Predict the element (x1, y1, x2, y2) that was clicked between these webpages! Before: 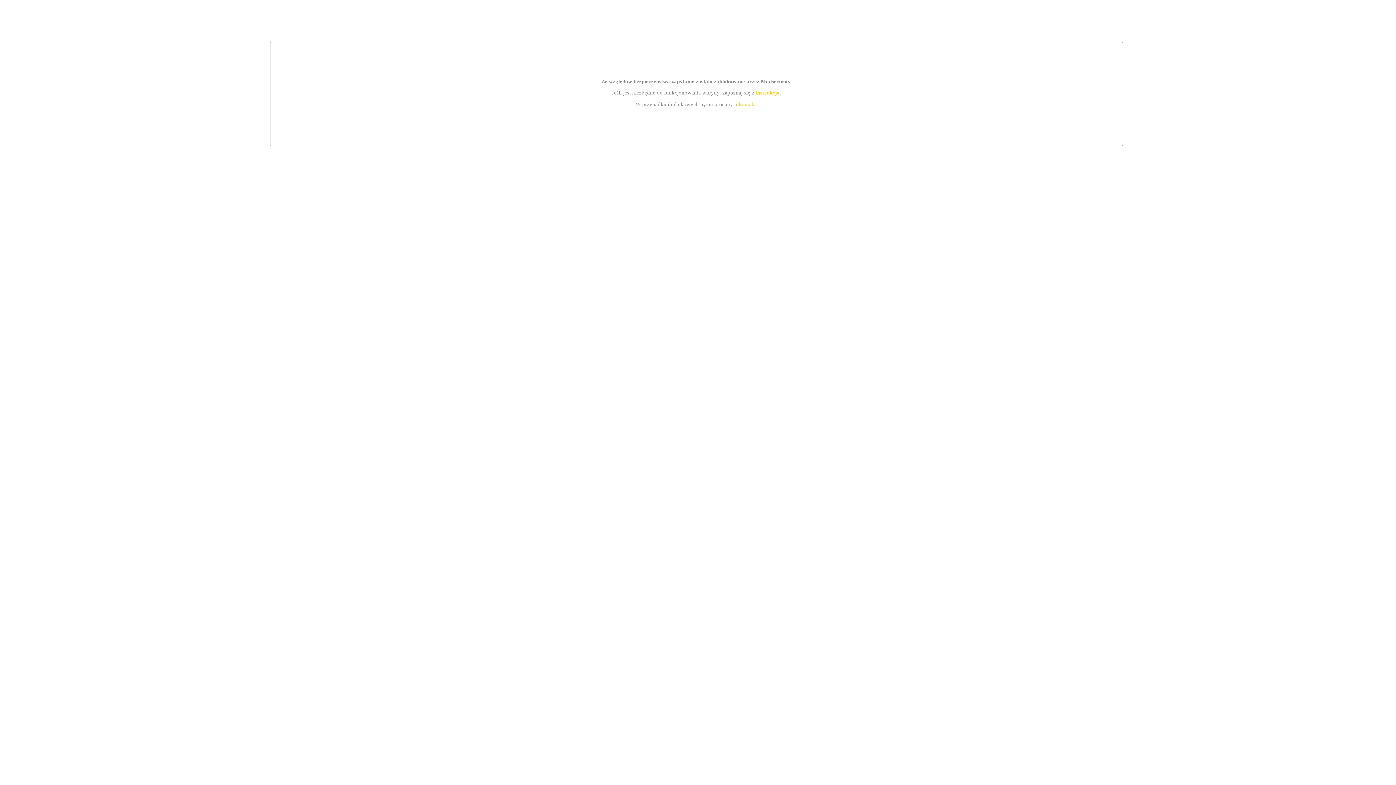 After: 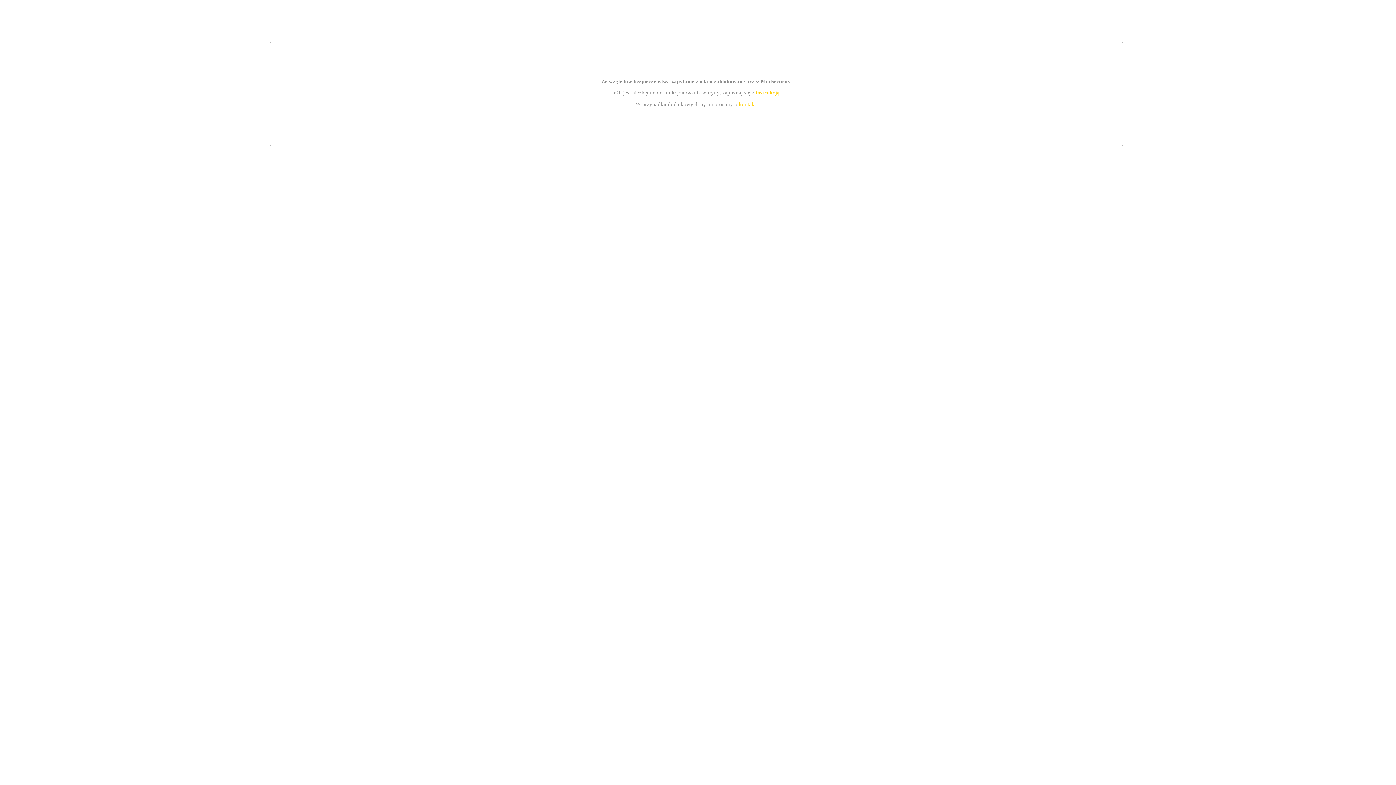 Action: label: kontakt bbox: (739, 101, 756, 107)